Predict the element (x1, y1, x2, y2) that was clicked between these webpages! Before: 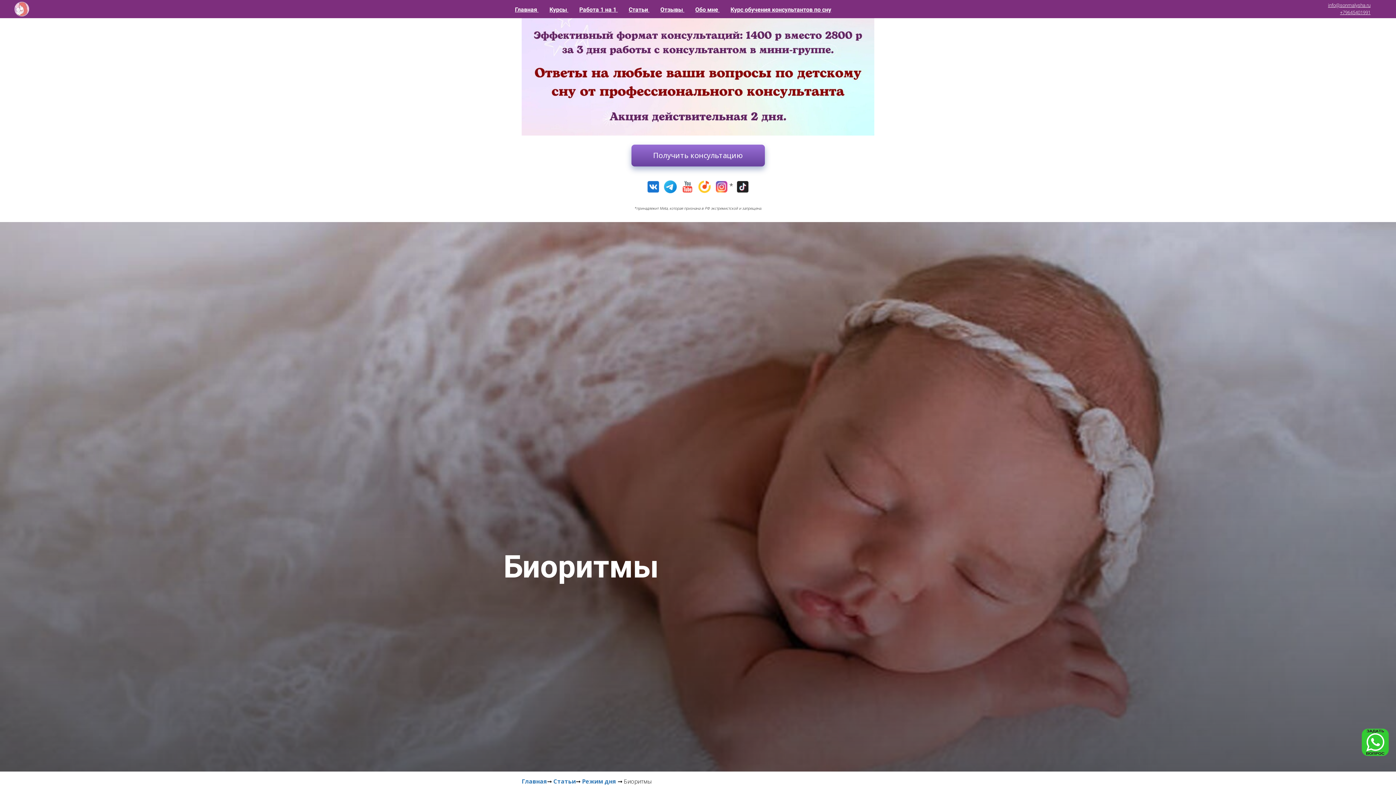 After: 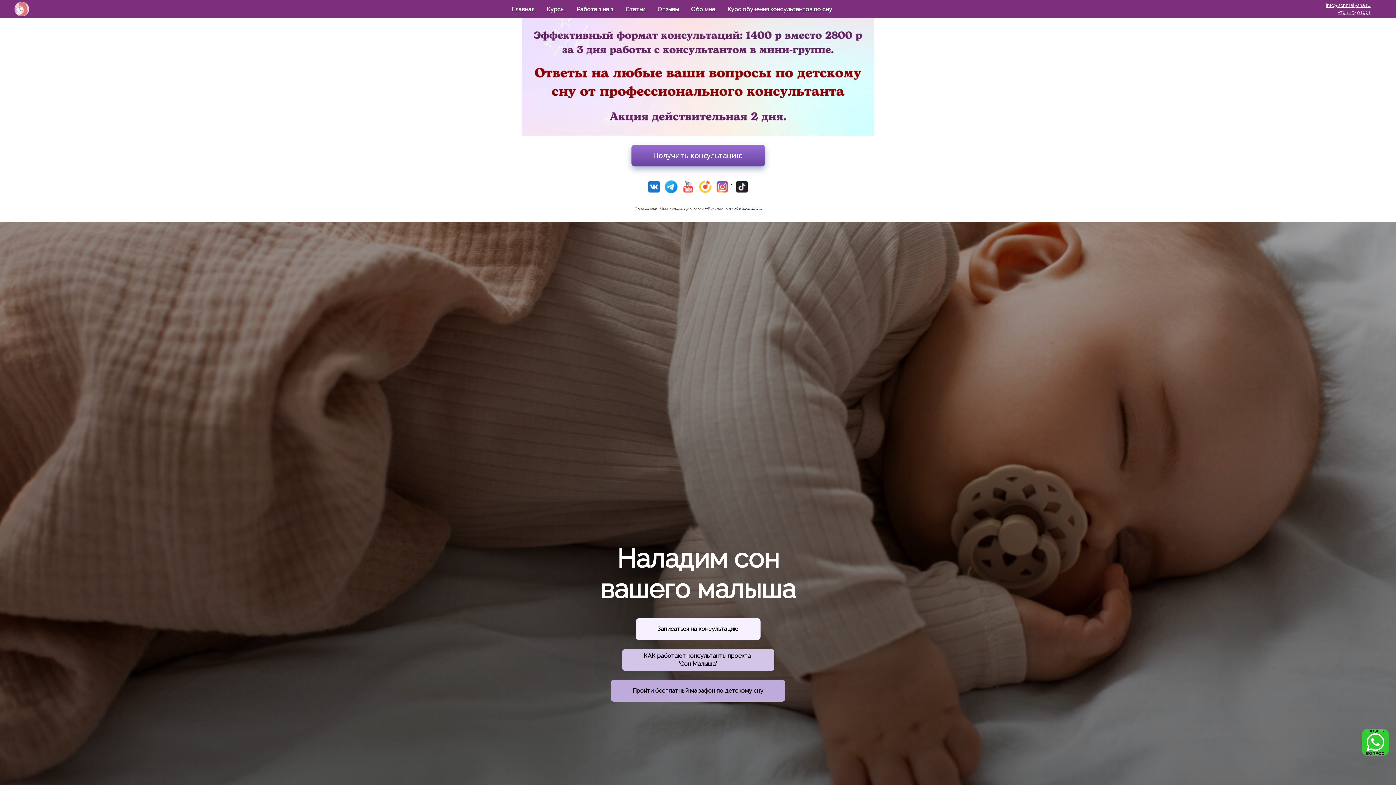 Action: label: Главная bbox: (521, 777, 547, 785)